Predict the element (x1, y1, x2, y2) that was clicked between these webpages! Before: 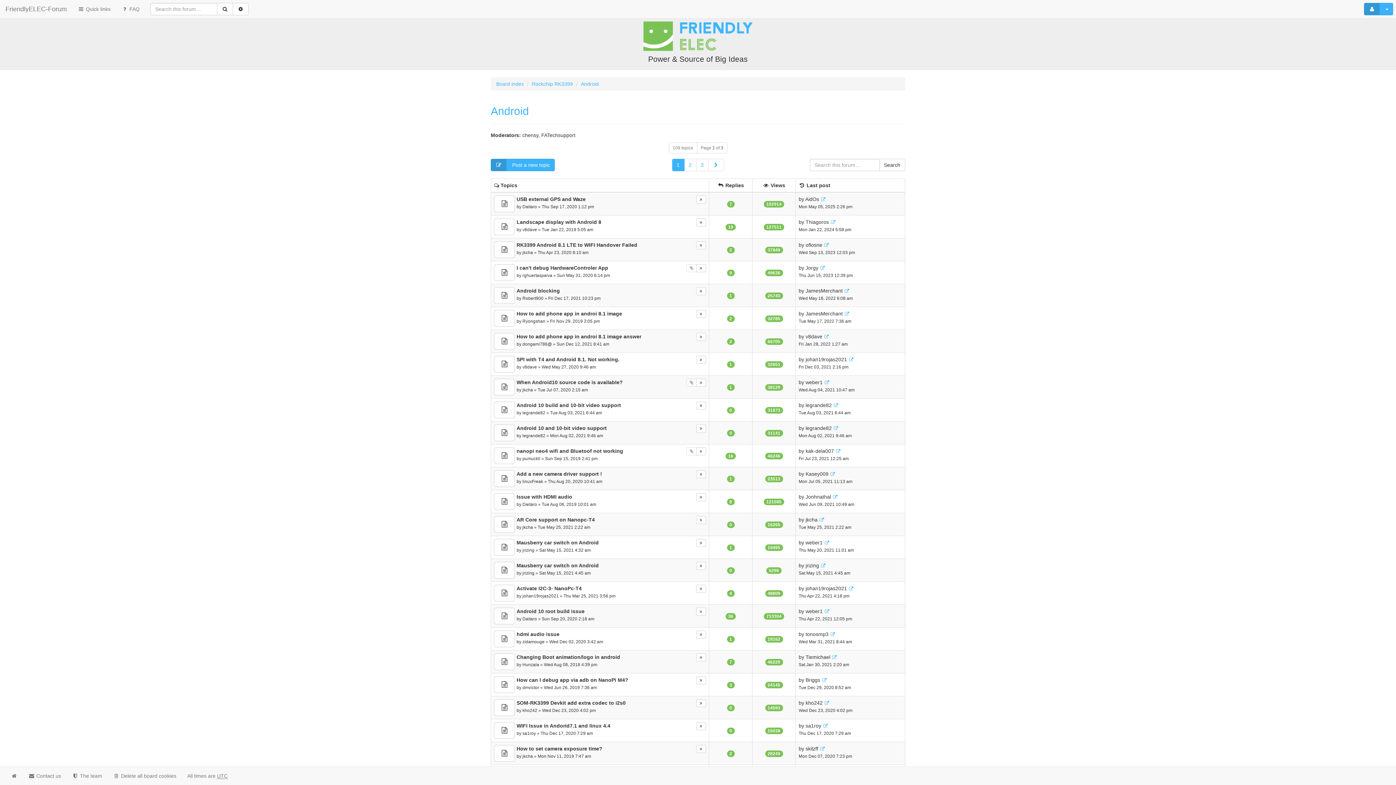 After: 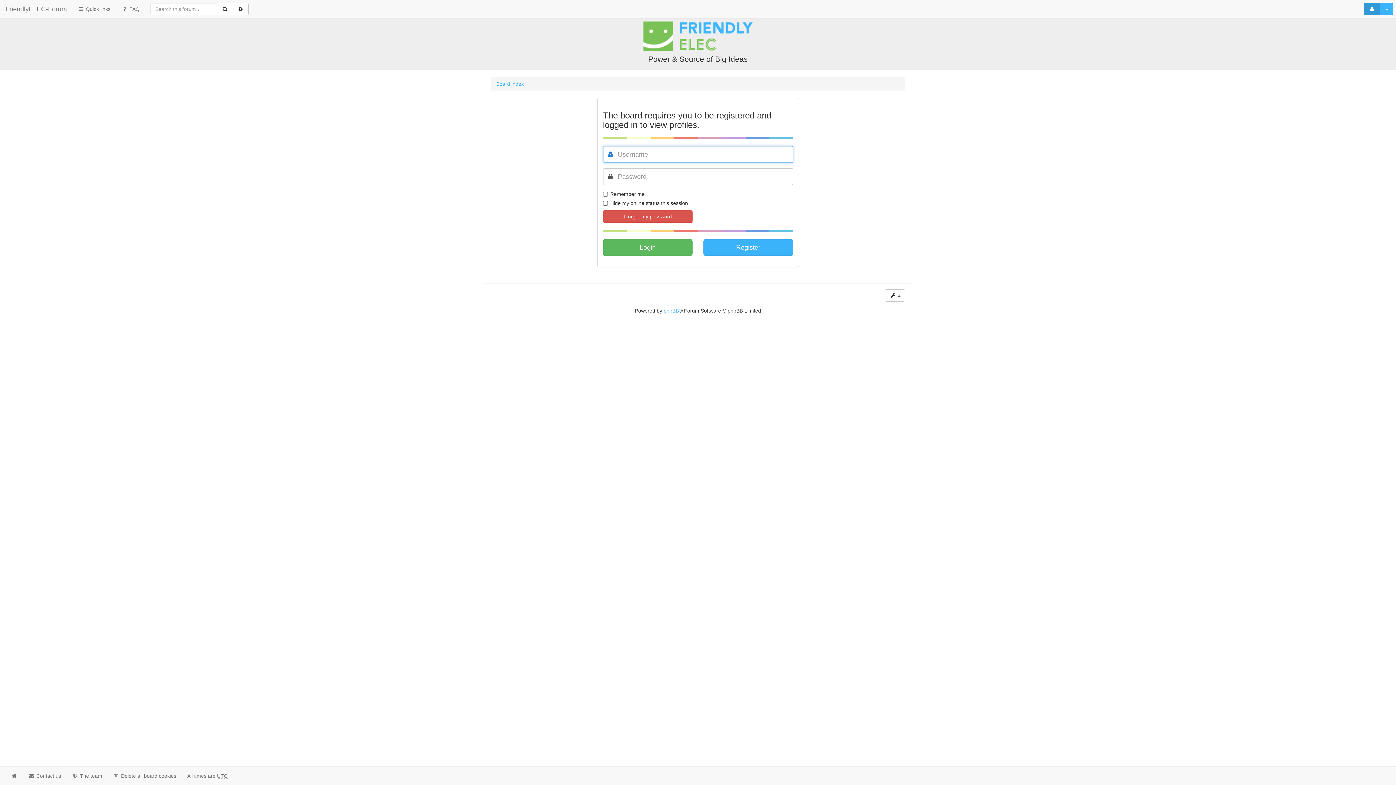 Action: bbox: (805, 608, 822, 614) label: weber1